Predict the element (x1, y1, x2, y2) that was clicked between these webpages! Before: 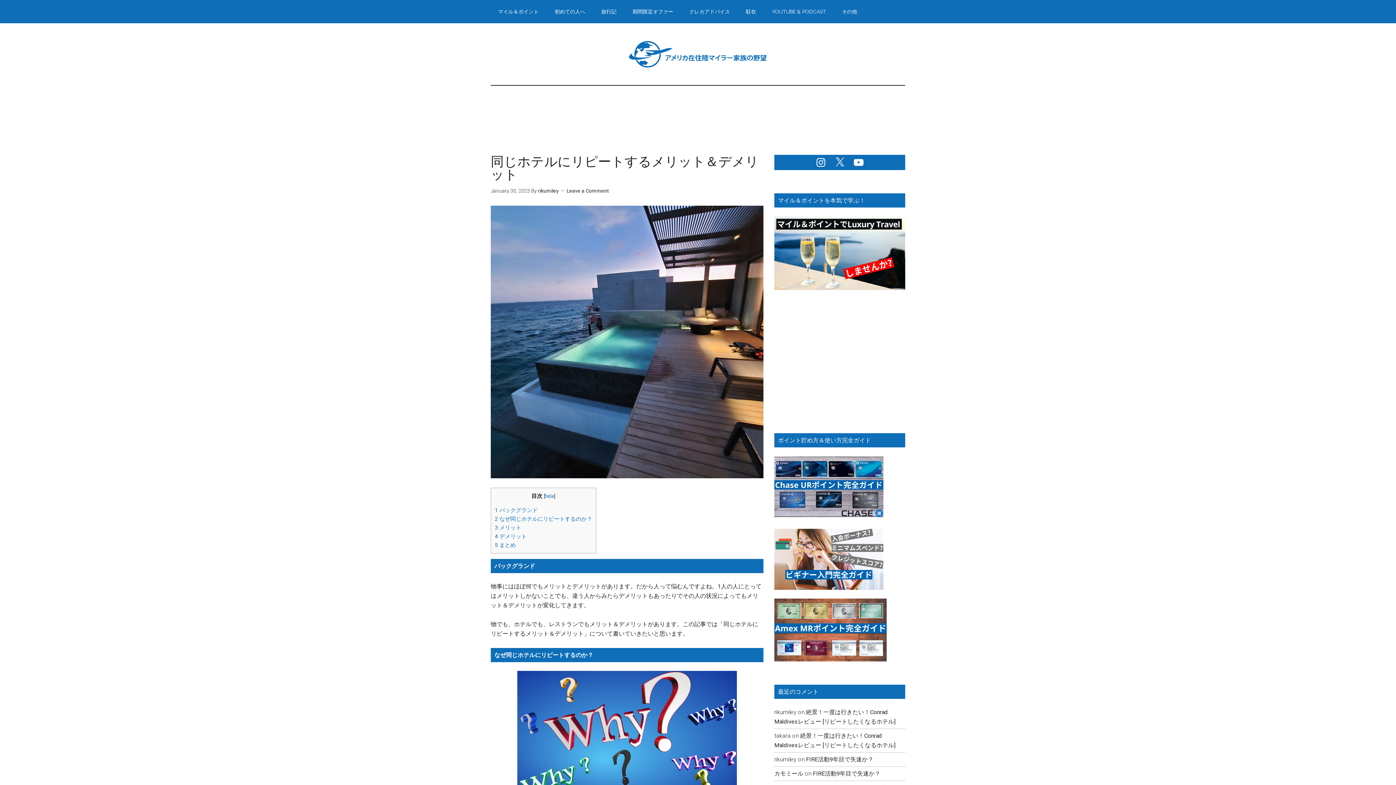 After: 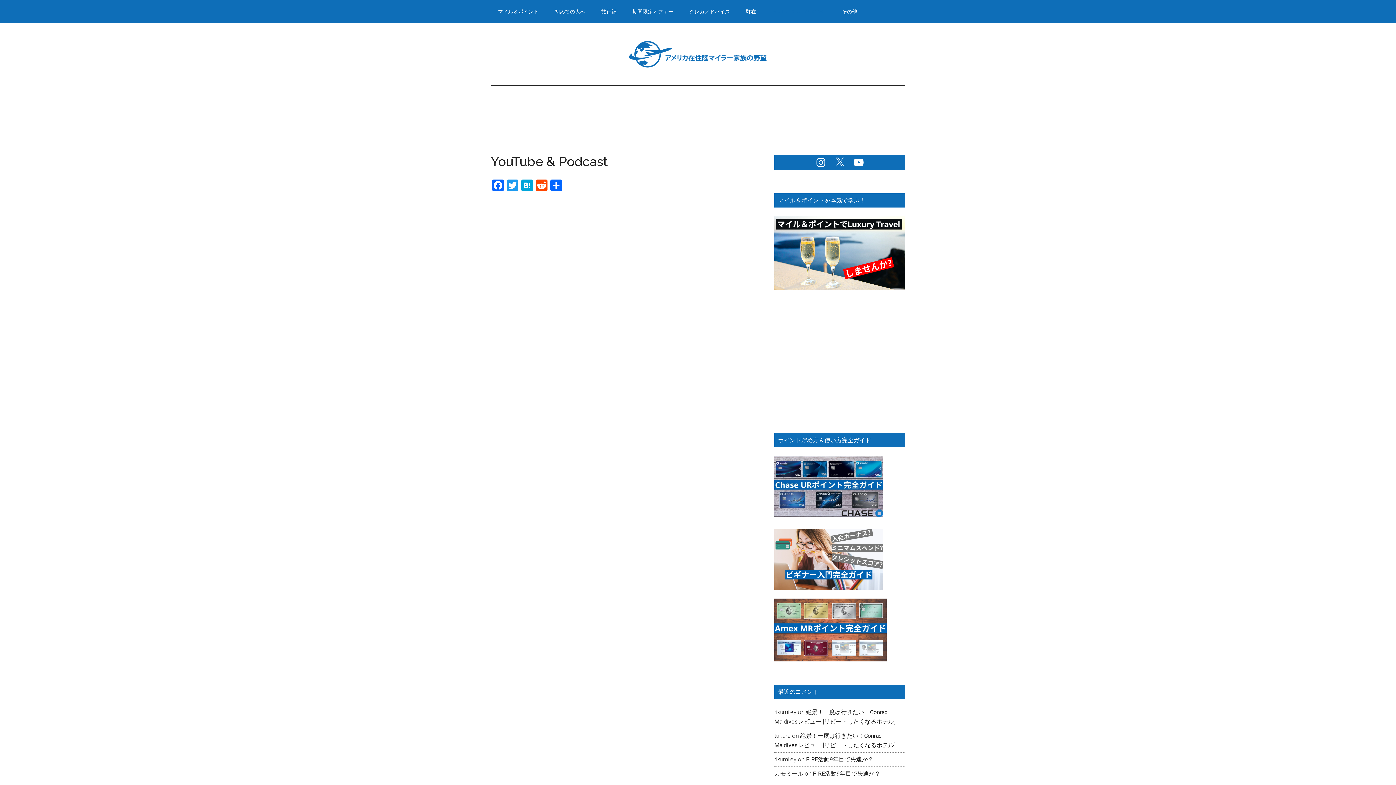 Action: label: YOUTUBE & PODCAST bbox: (765, 0, 833, 23)